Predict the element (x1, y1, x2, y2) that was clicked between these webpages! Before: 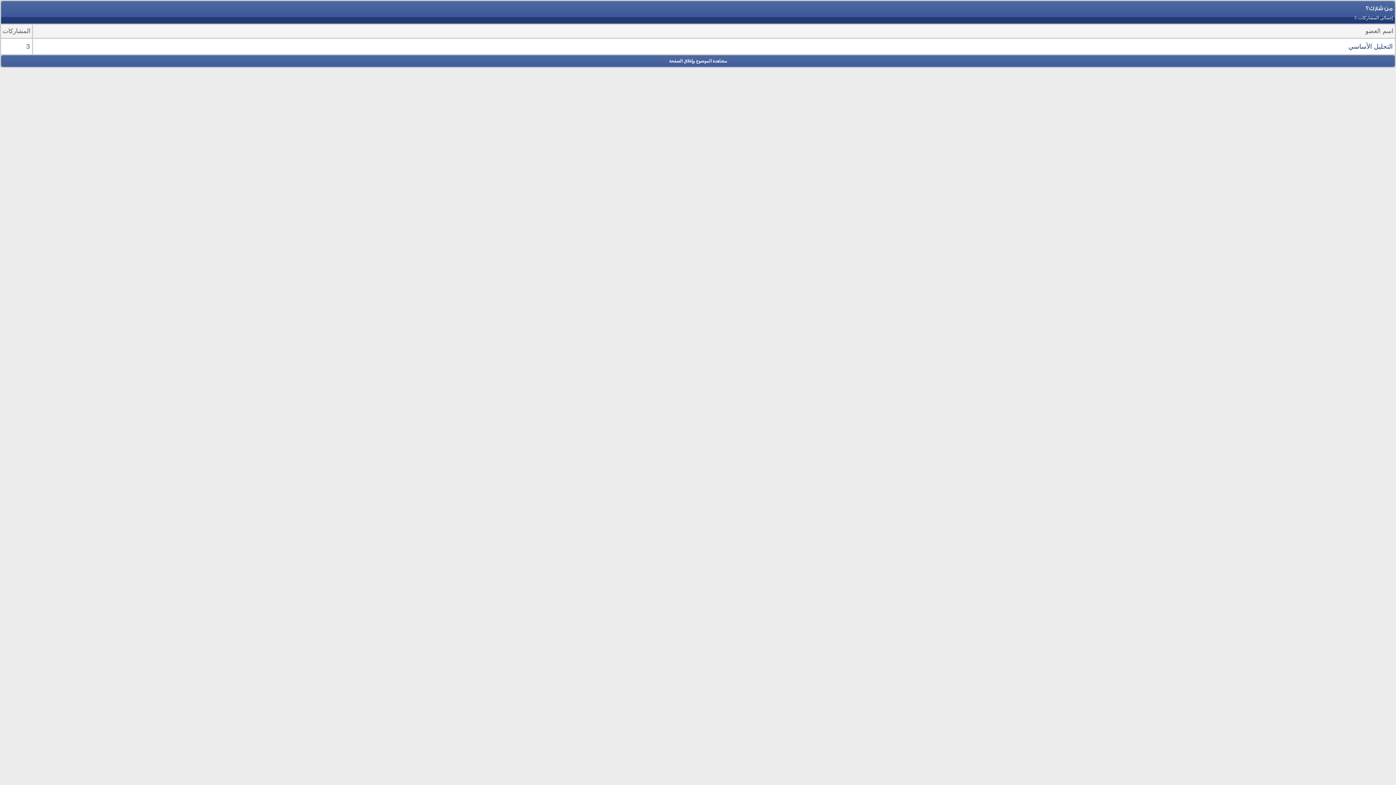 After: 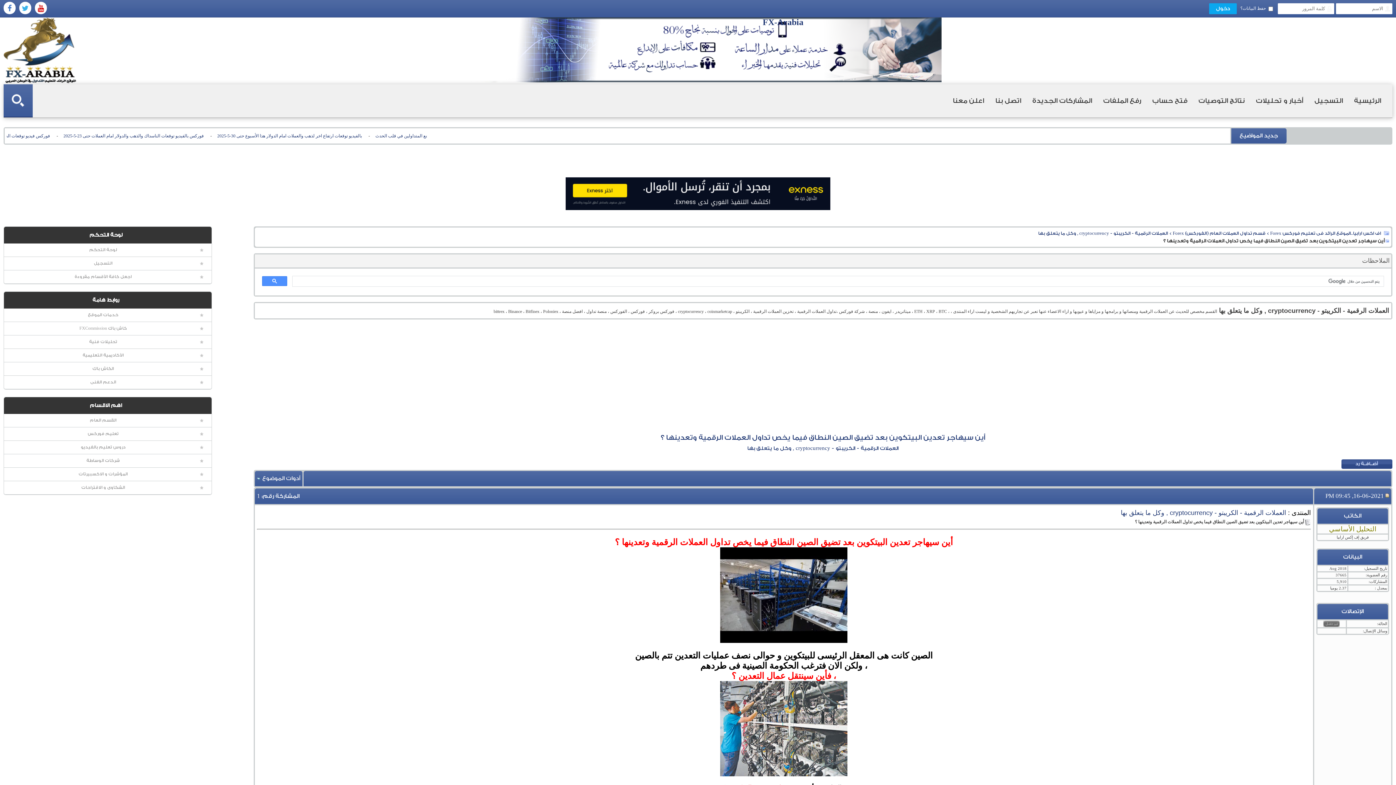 Action: bbox: (669, 58, 727, 63) label: مشاهدة الموضوع وإغلاق الصفحة